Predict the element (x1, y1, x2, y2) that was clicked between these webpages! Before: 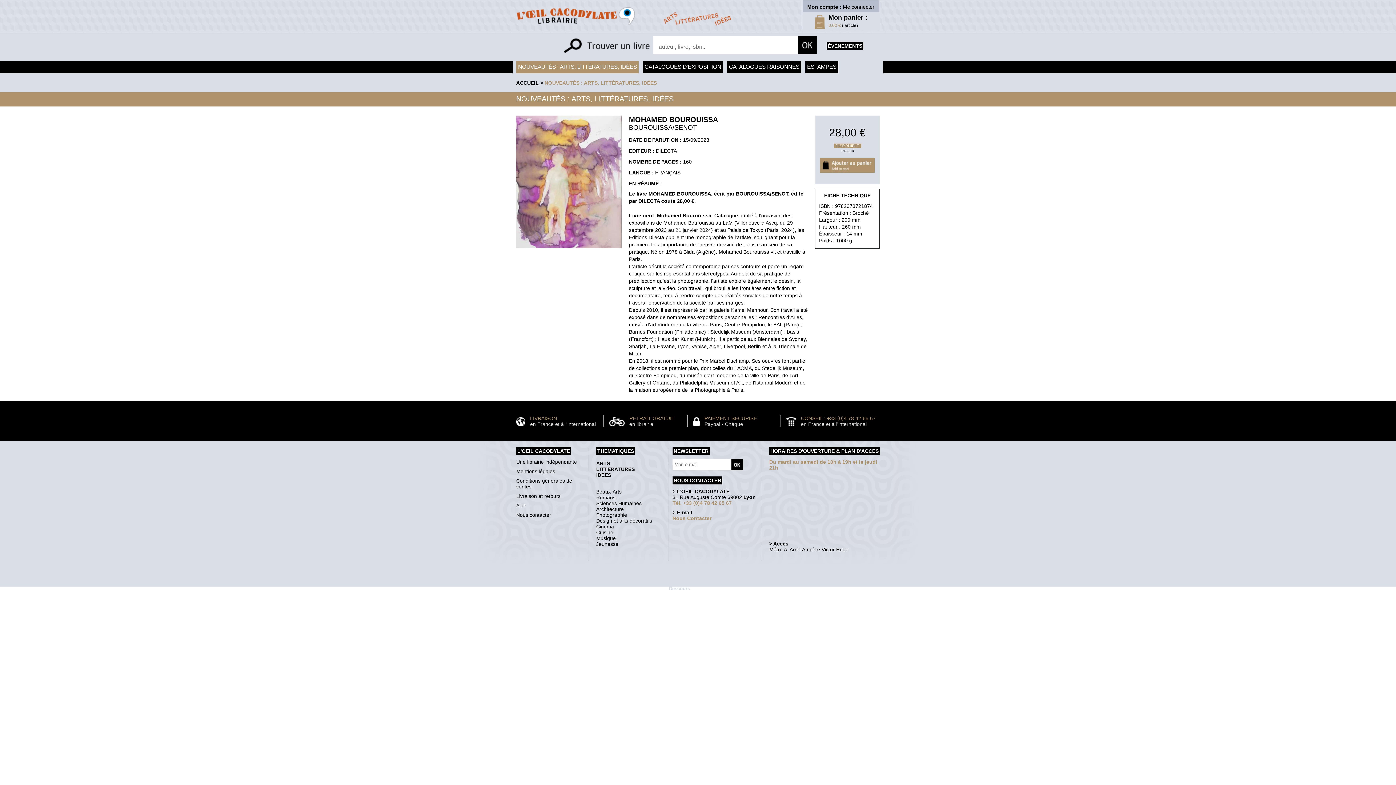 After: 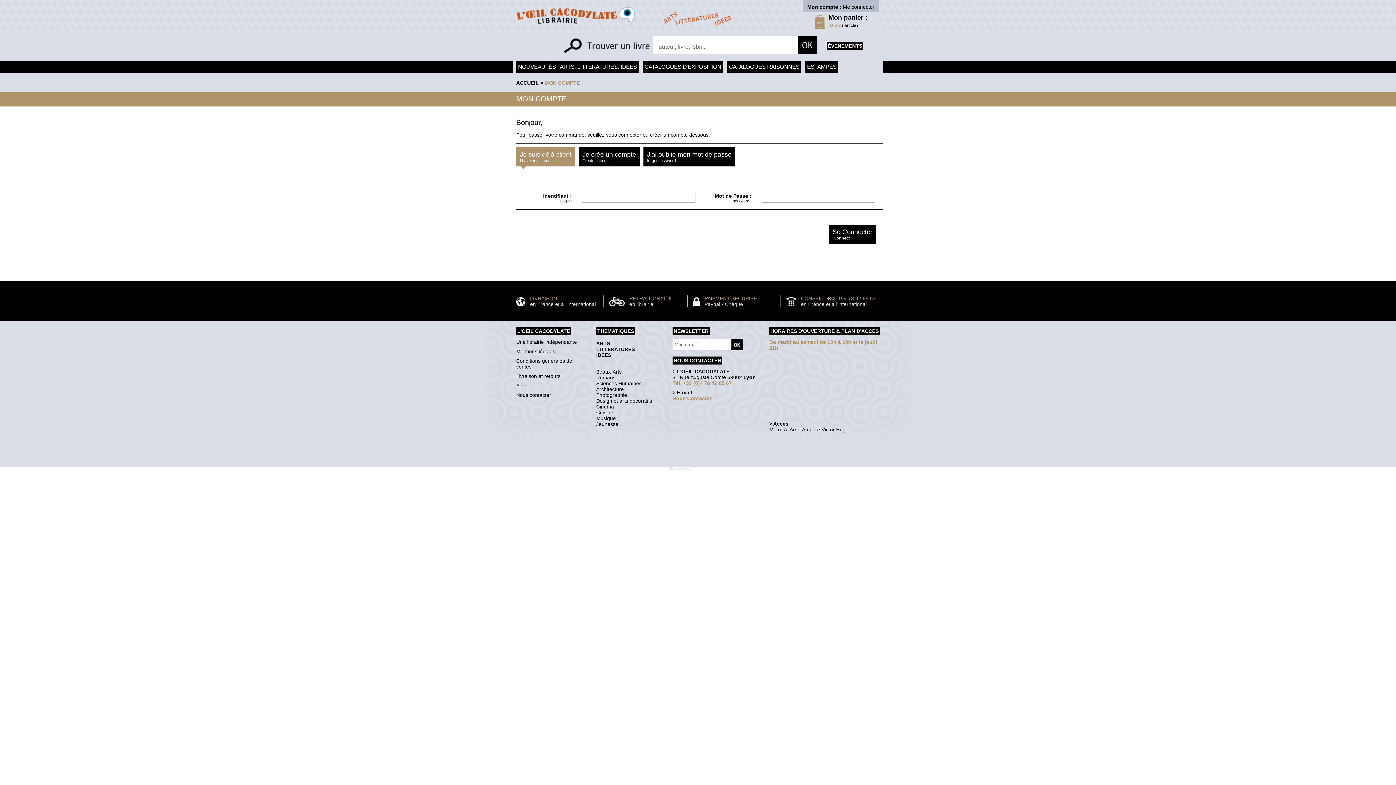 Action: bbox: (843, 4, 874, 9) label: Me connecter